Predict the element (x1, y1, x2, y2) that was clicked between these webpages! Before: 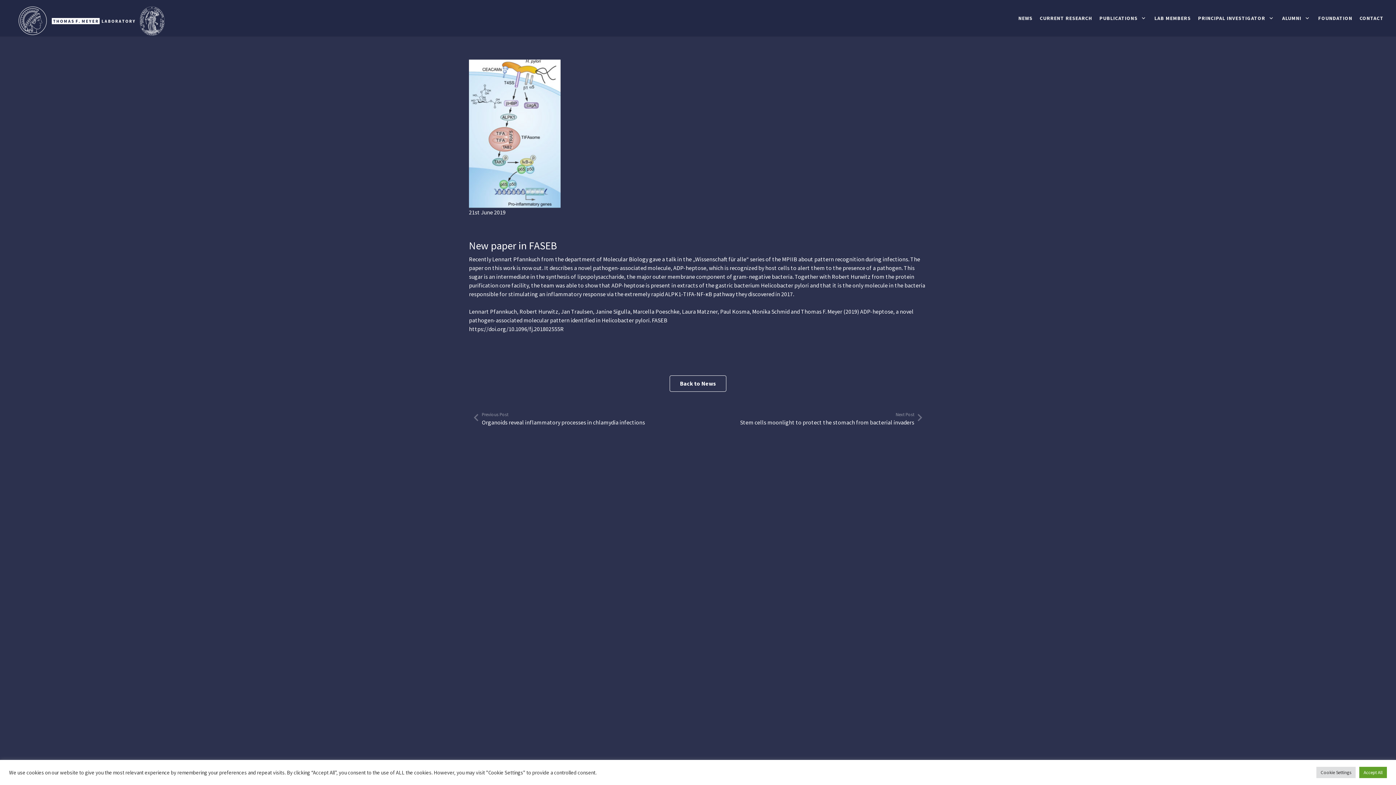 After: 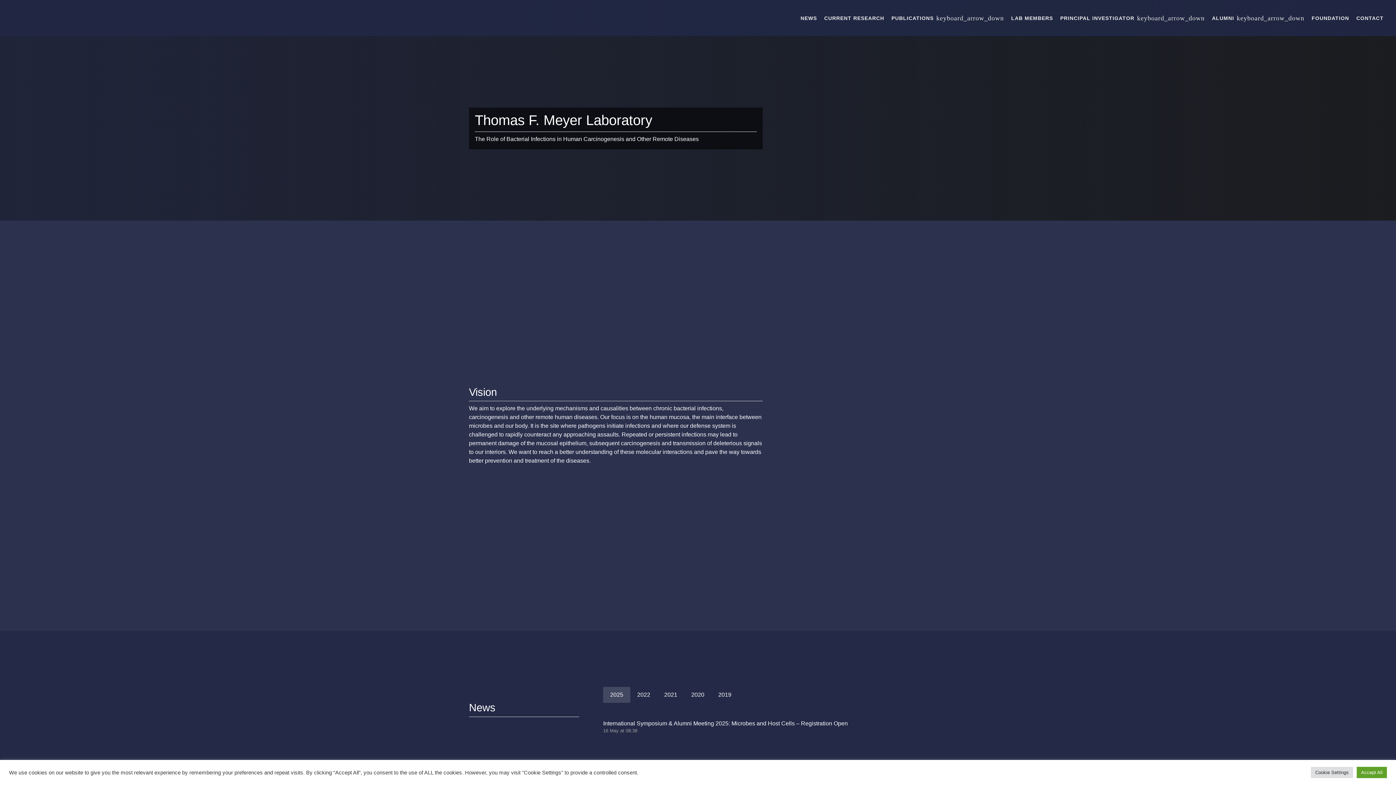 Action: bbox: (14, 6, 166, 35) label: Link